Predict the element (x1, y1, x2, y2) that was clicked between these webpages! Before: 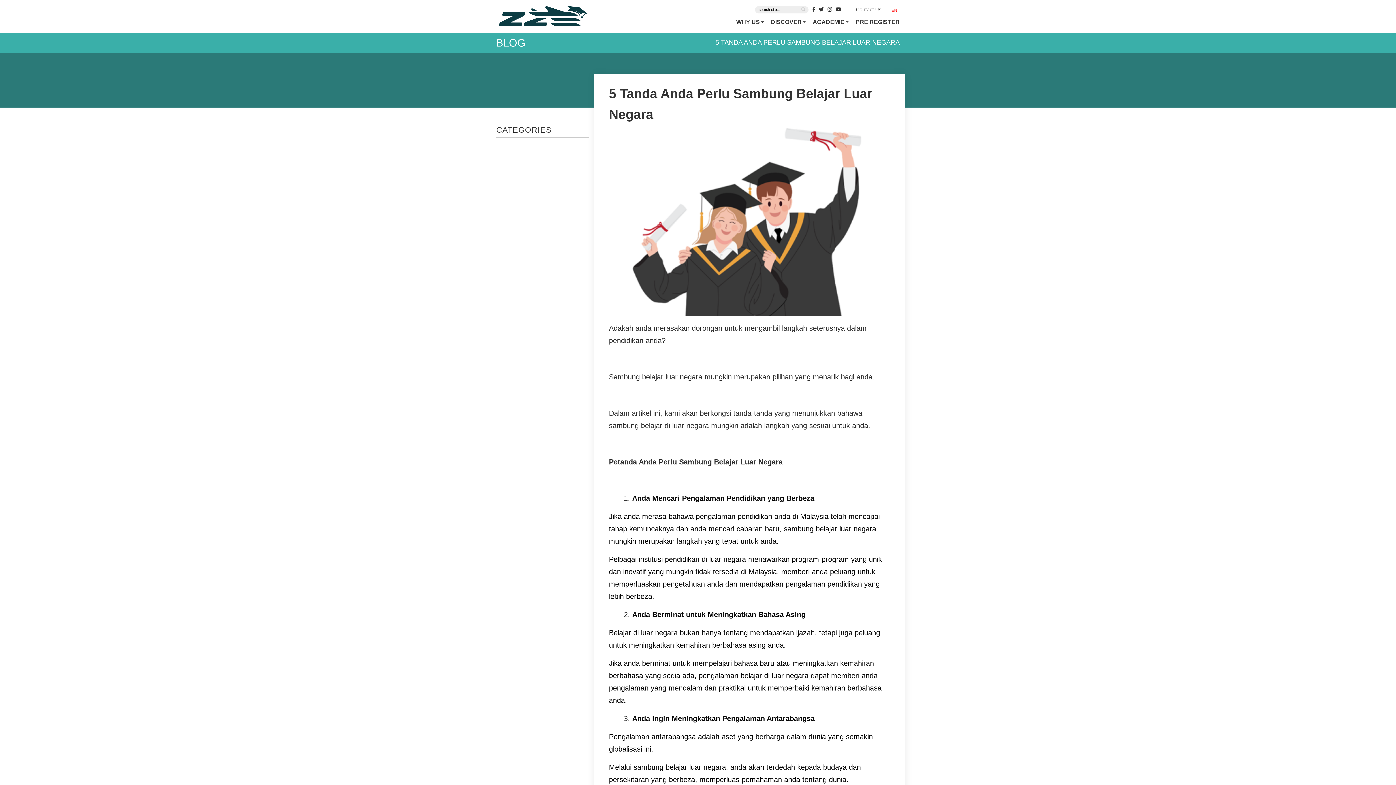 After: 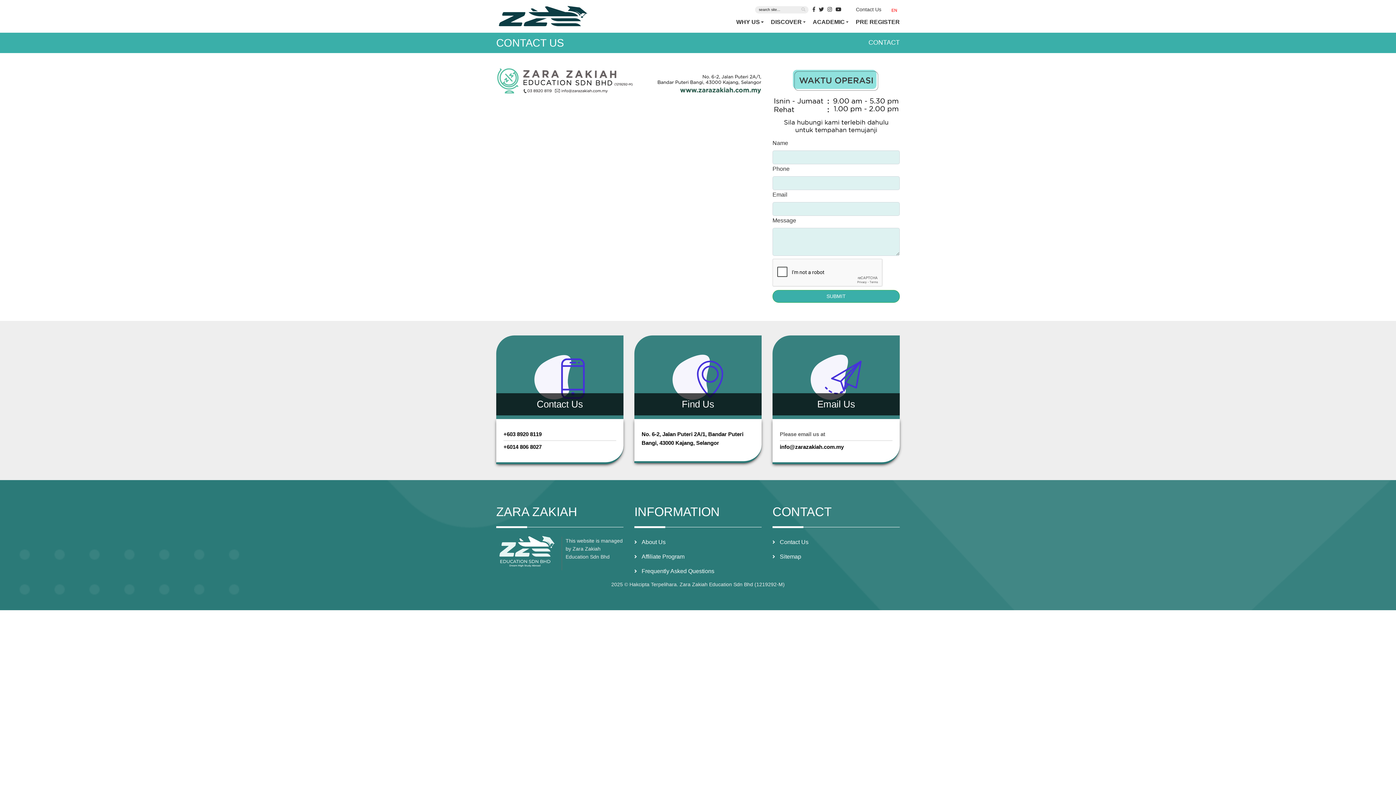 Action: label: Contact Us bbox: (854, 6, 883, 12)